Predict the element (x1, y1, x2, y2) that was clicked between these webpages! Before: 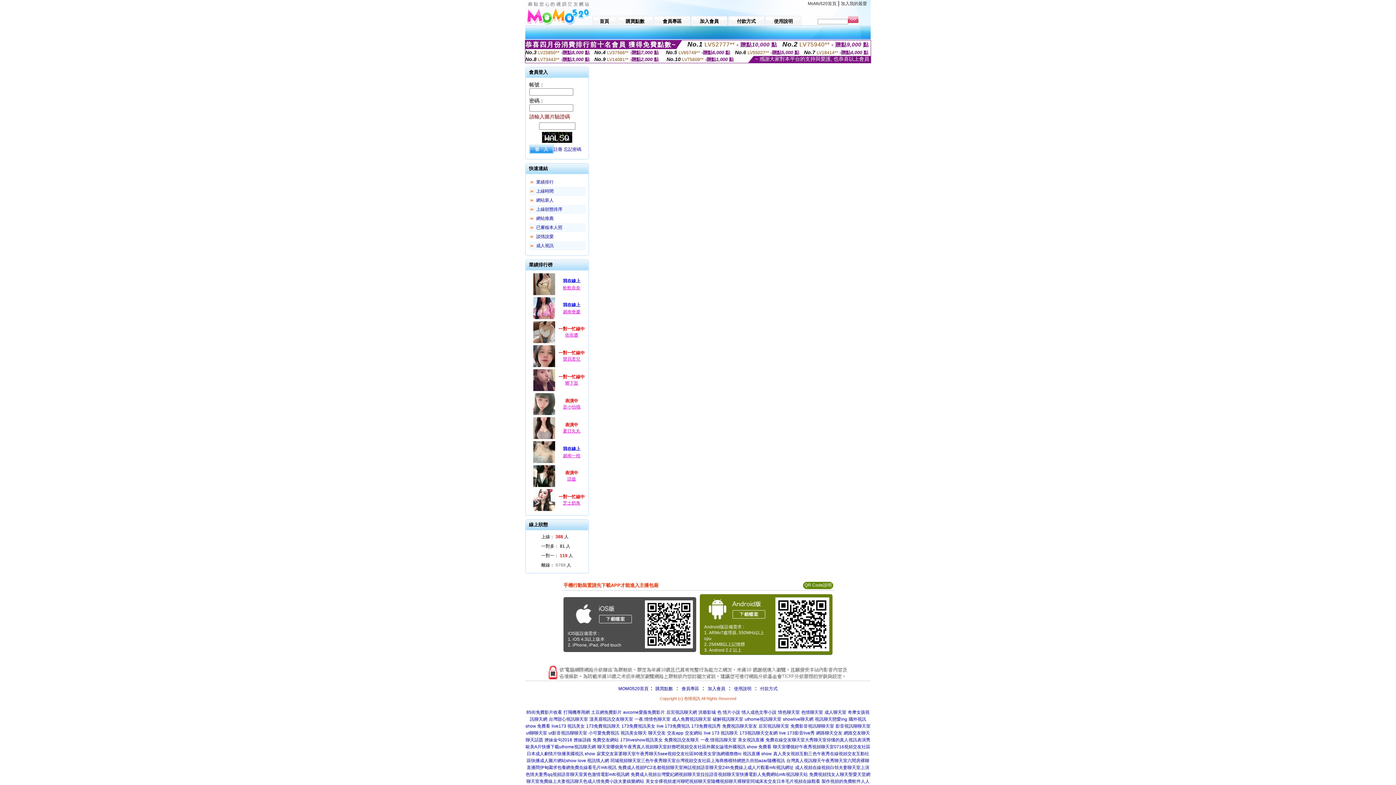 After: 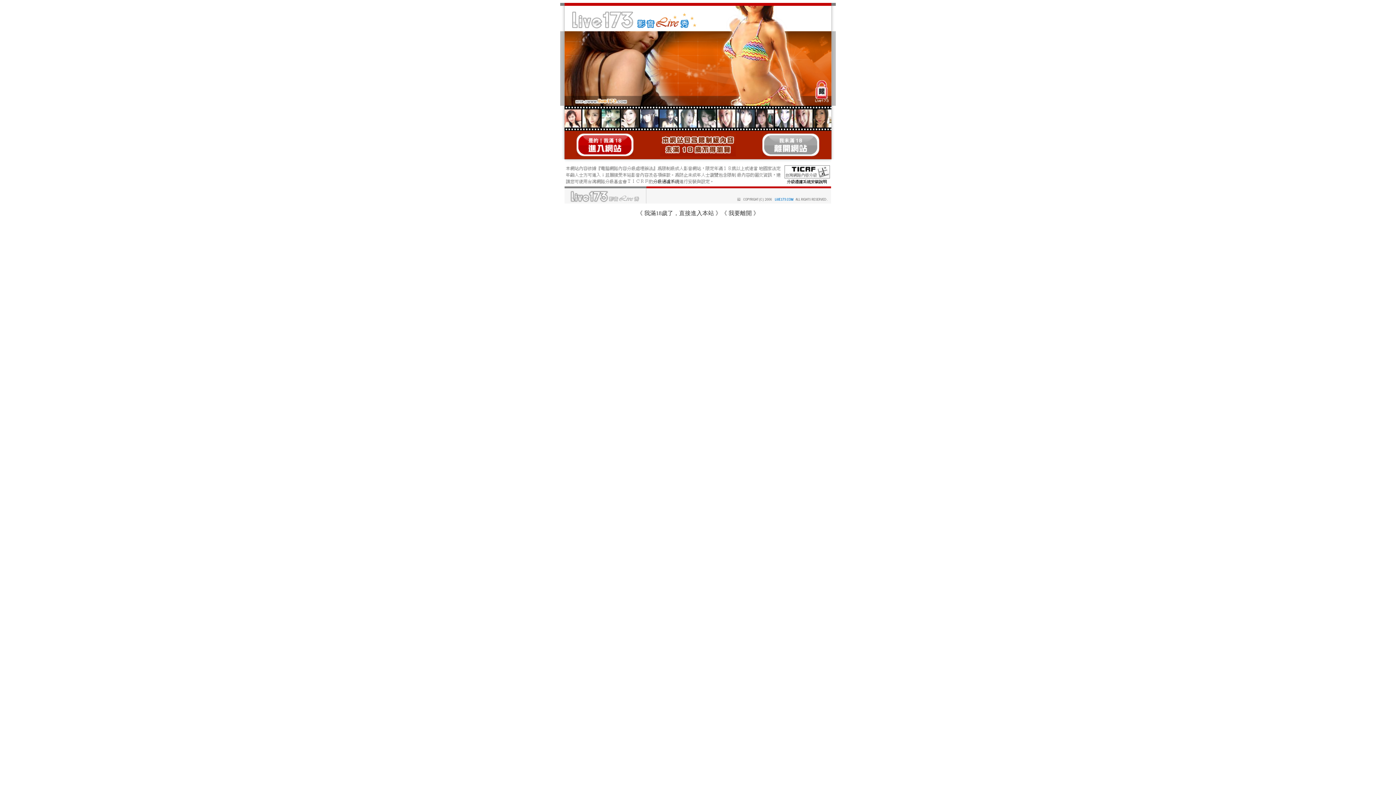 Action: label: 成人聊天室 bbox: (824, 710, 846, 715)